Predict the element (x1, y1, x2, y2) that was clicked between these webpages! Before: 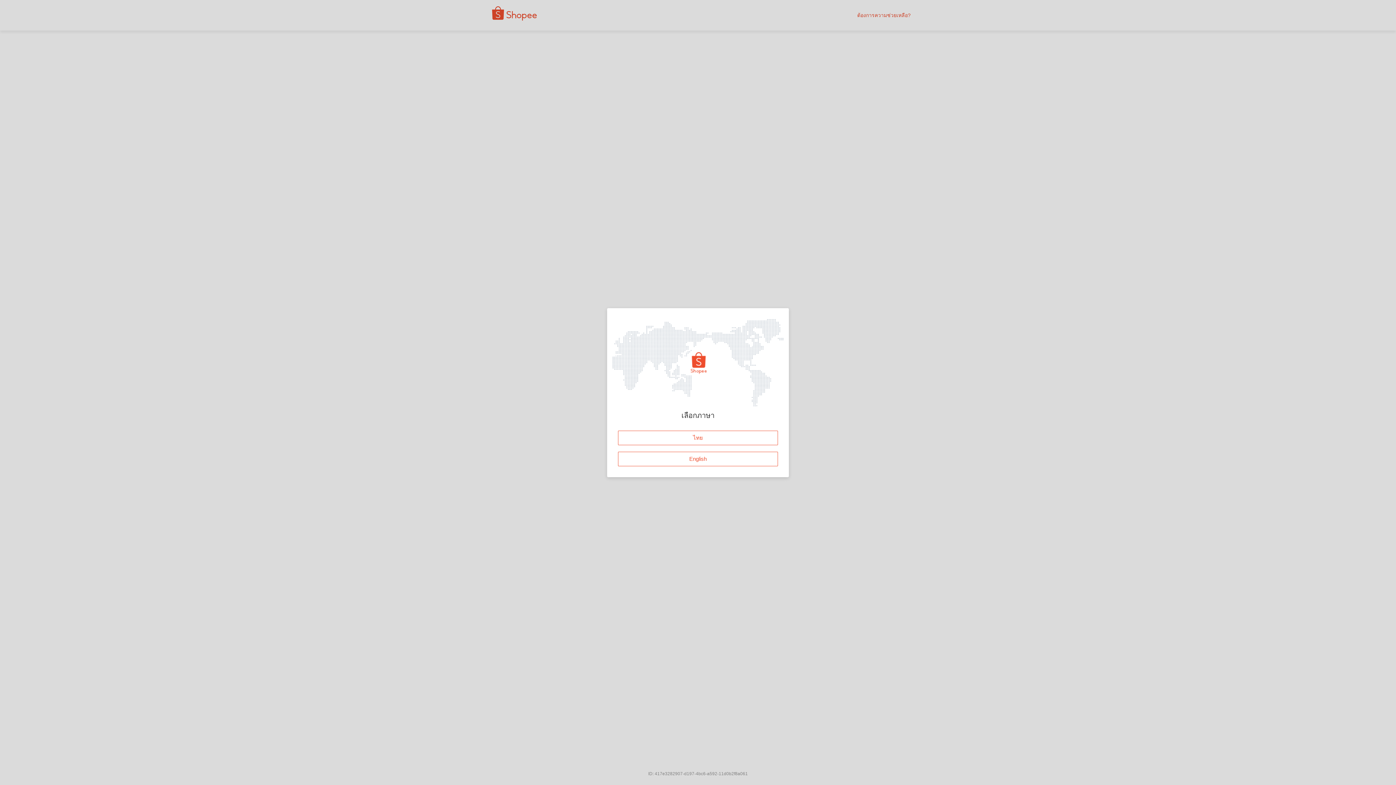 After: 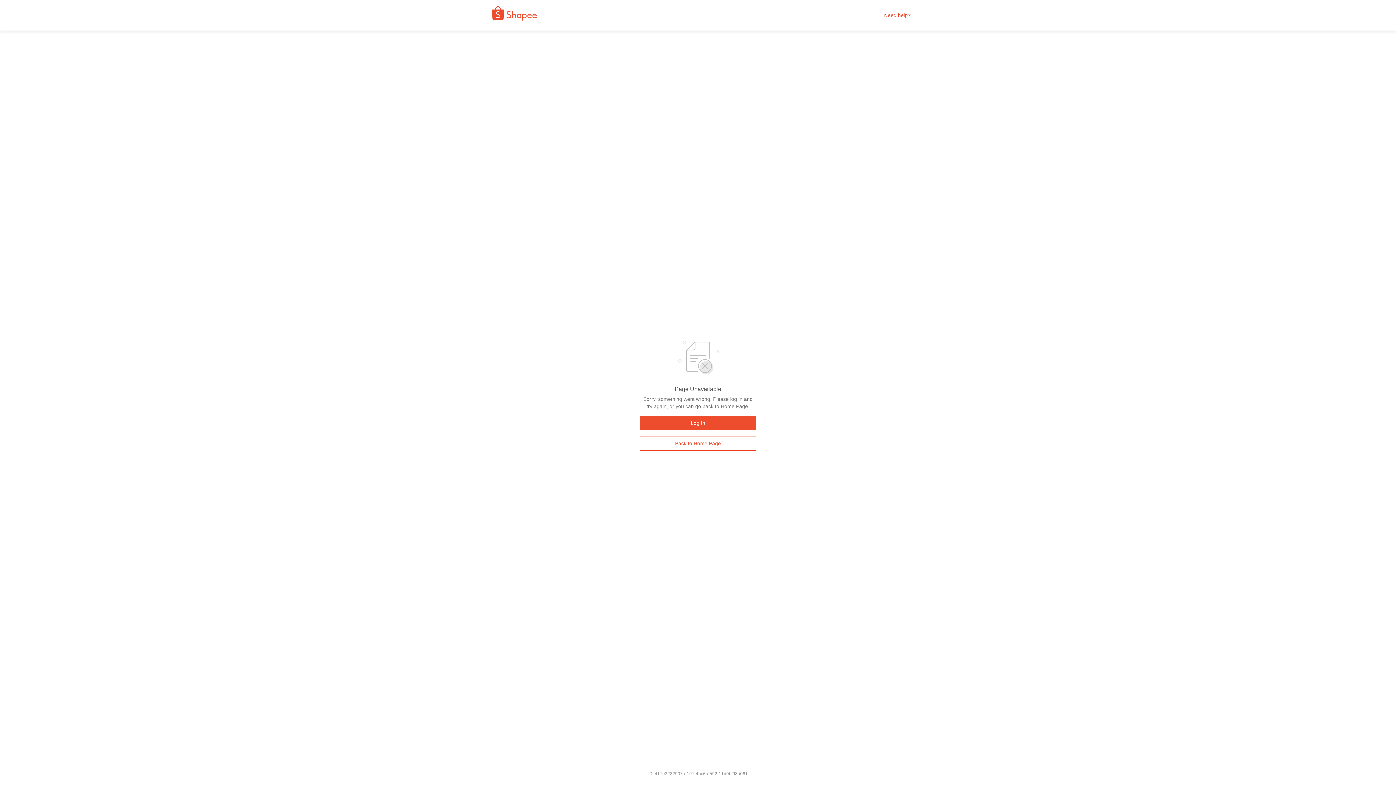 Action: bbox: (618, 451, 778, 466) label: English